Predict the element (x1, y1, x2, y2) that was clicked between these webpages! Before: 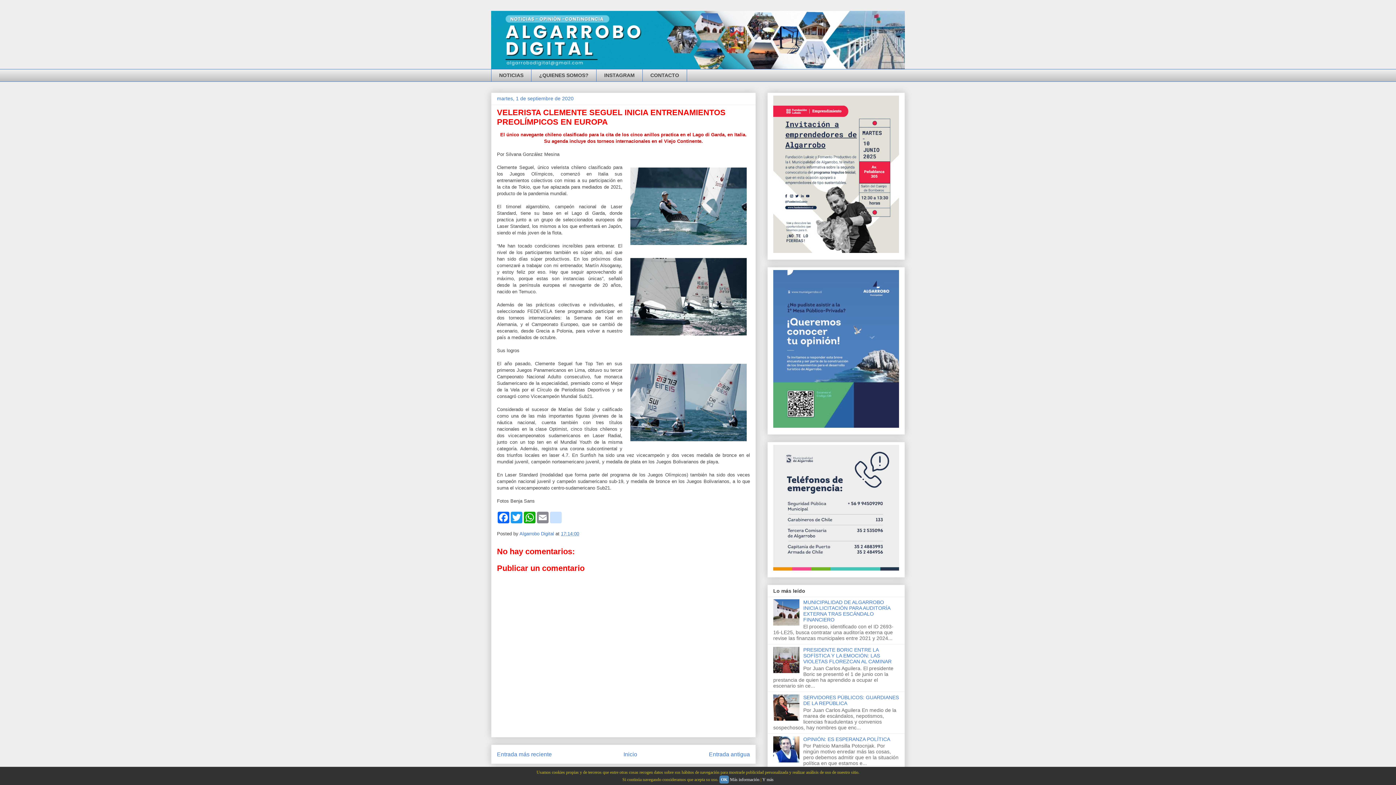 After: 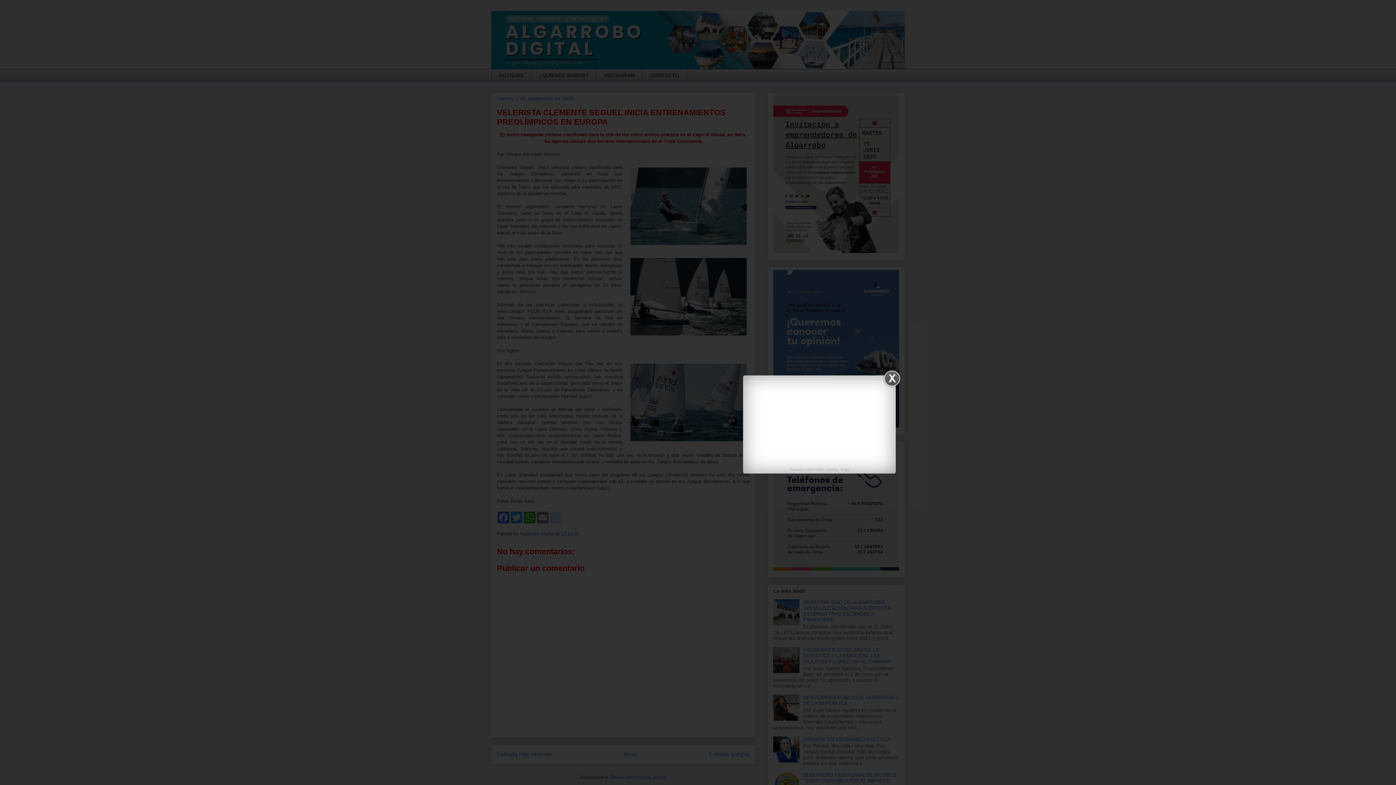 Action: label: OK bbox: (719, 776, 729, 784)